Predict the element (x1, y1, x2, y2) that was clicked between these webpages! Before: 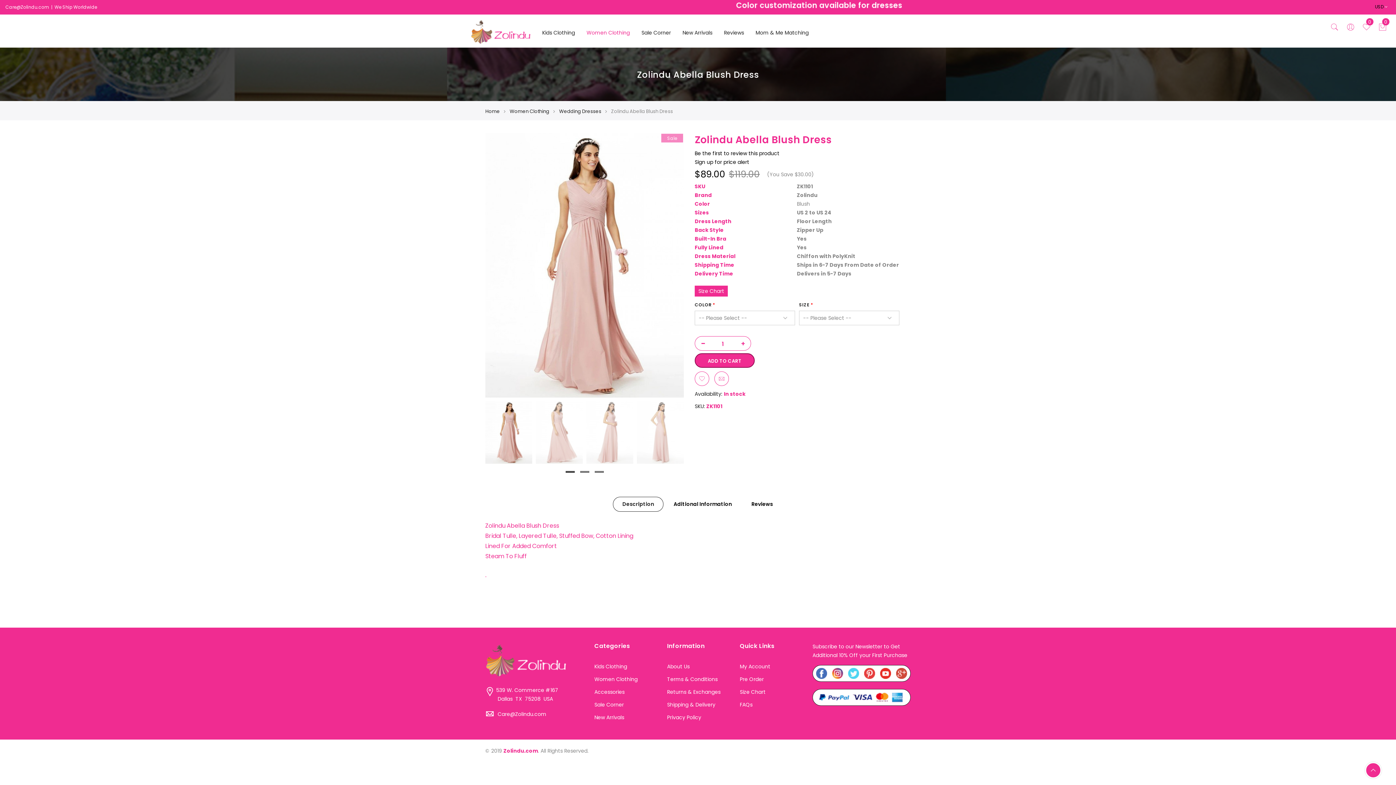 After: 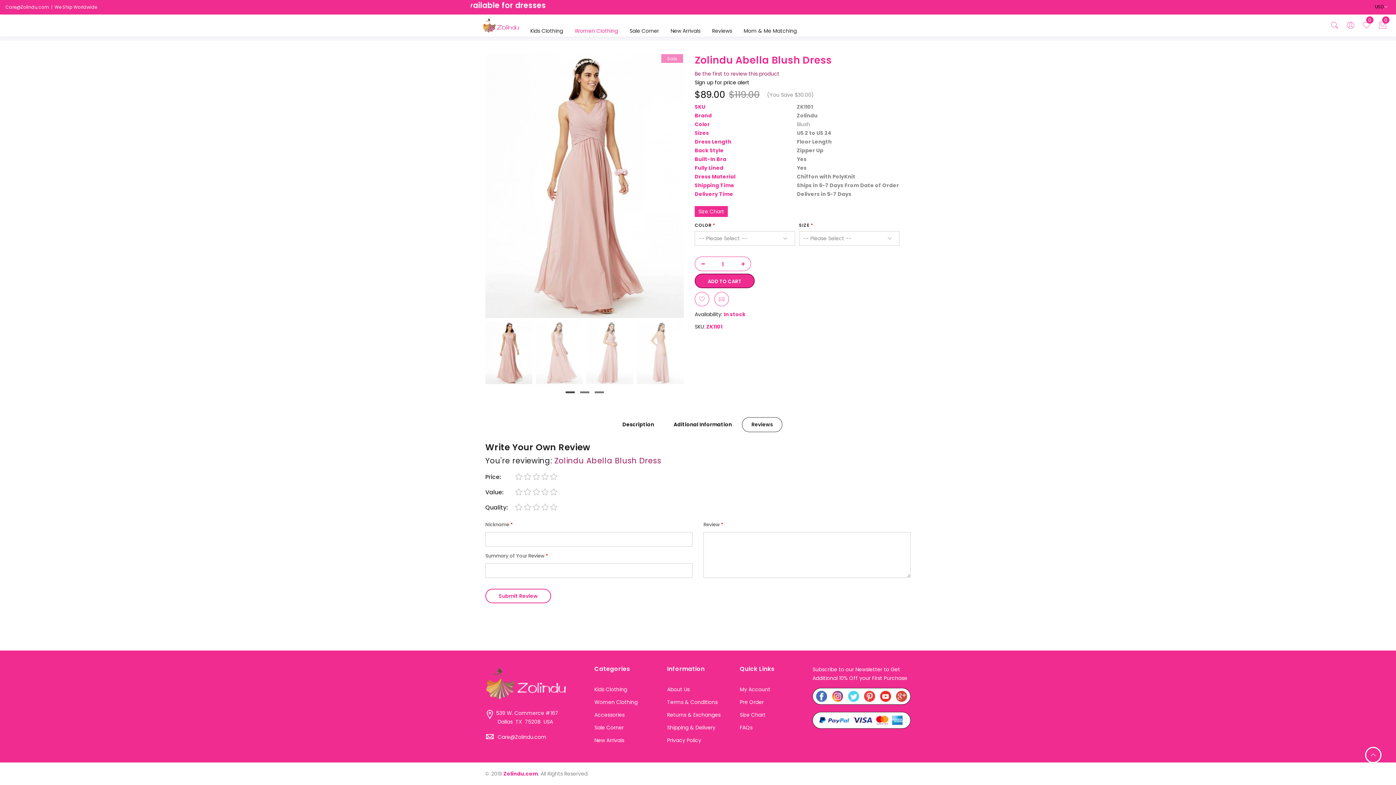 Action: bbox: (694, 149, 779, 157) label: Be the first to review this product